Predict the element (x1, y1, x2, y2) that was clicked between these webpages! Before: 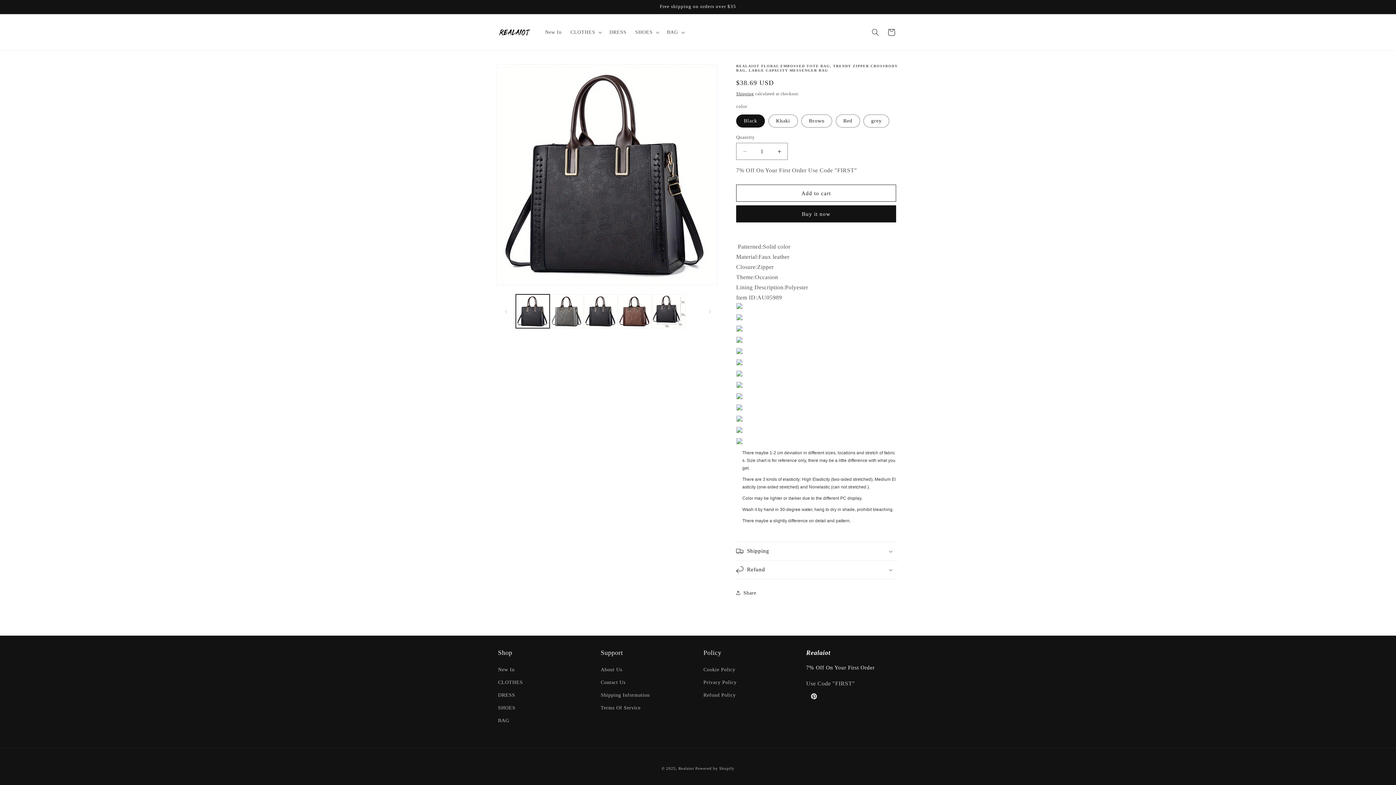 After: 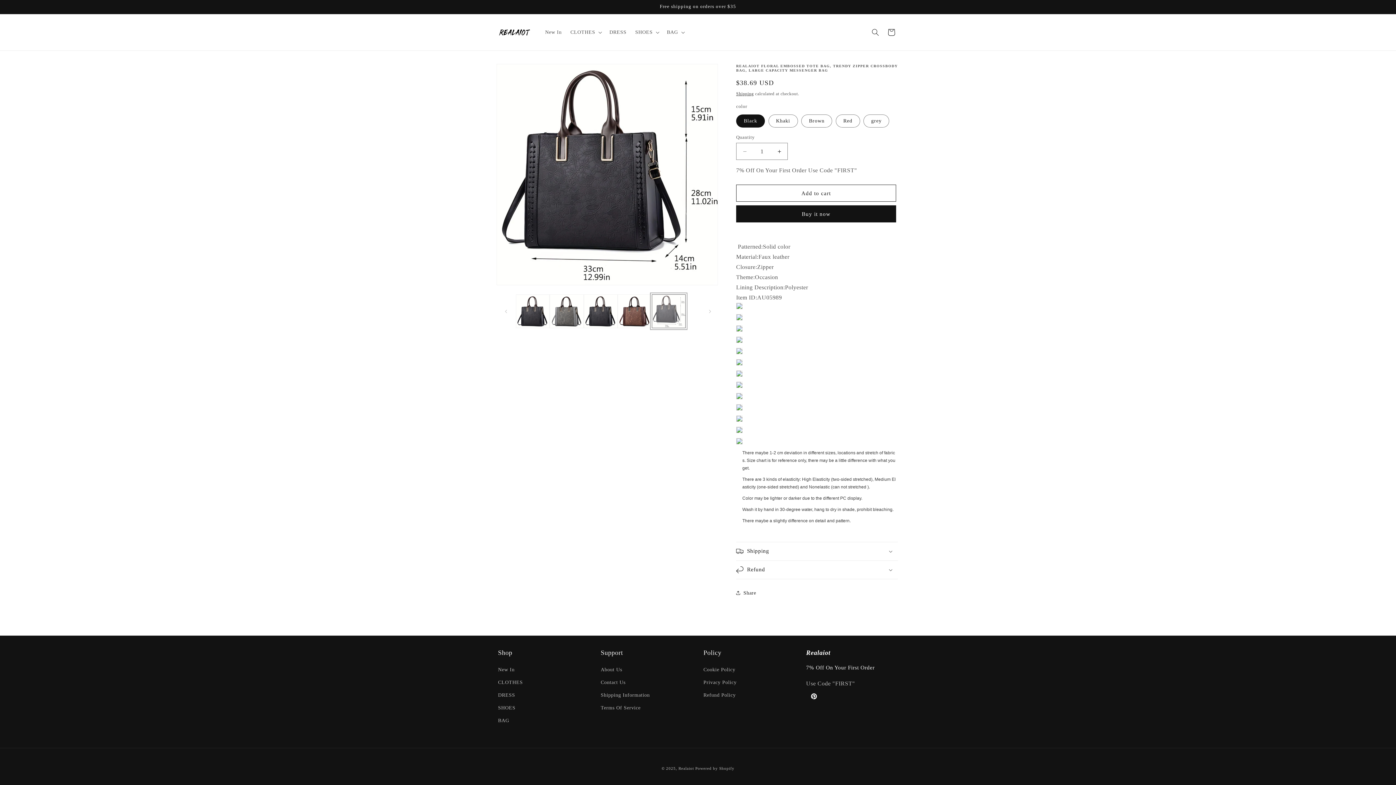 Action: bbox: (651, 294, 685, 328) label: Load image 5 in gallery view